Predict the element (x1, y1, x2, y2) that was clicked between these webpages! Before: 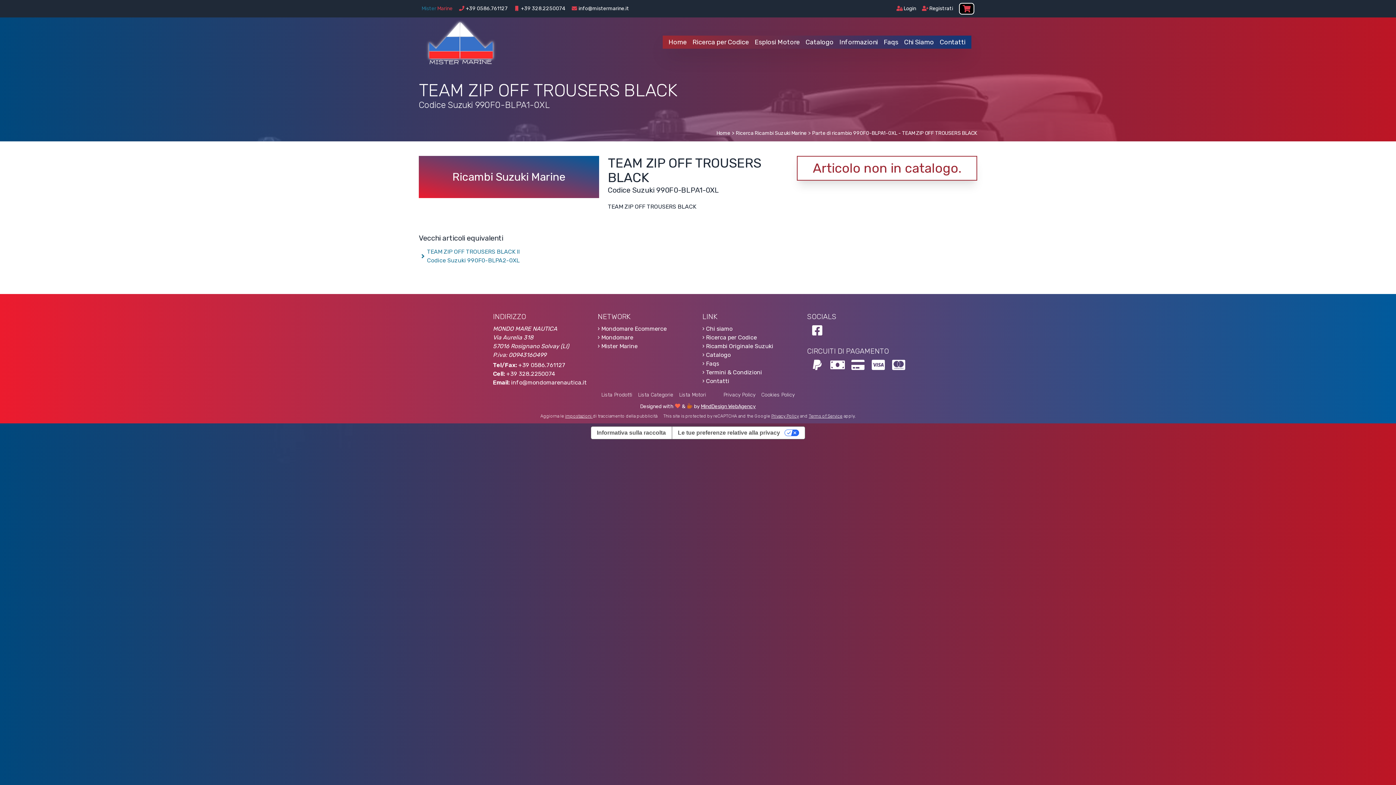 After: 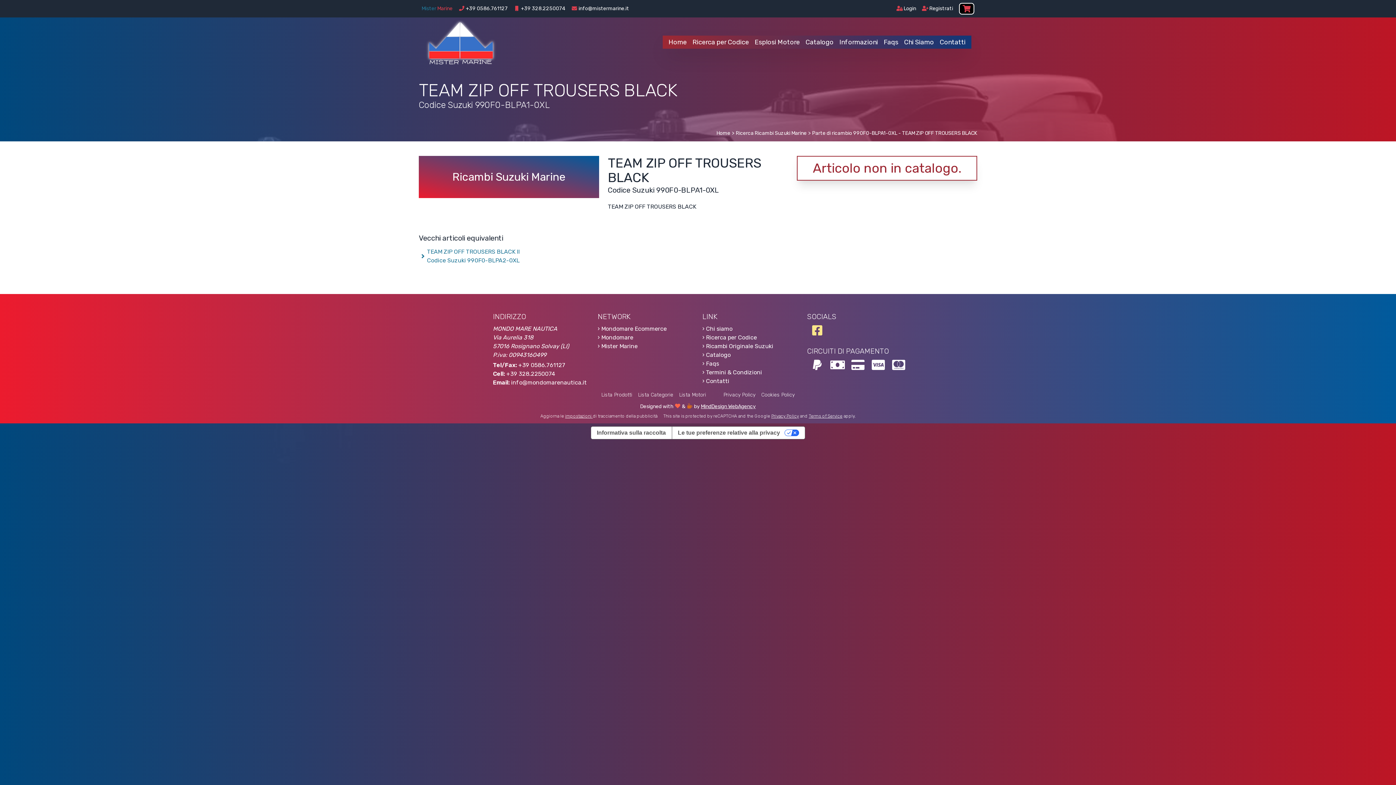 Action: bbox: (810, 324, 824, 337) label: Facebook